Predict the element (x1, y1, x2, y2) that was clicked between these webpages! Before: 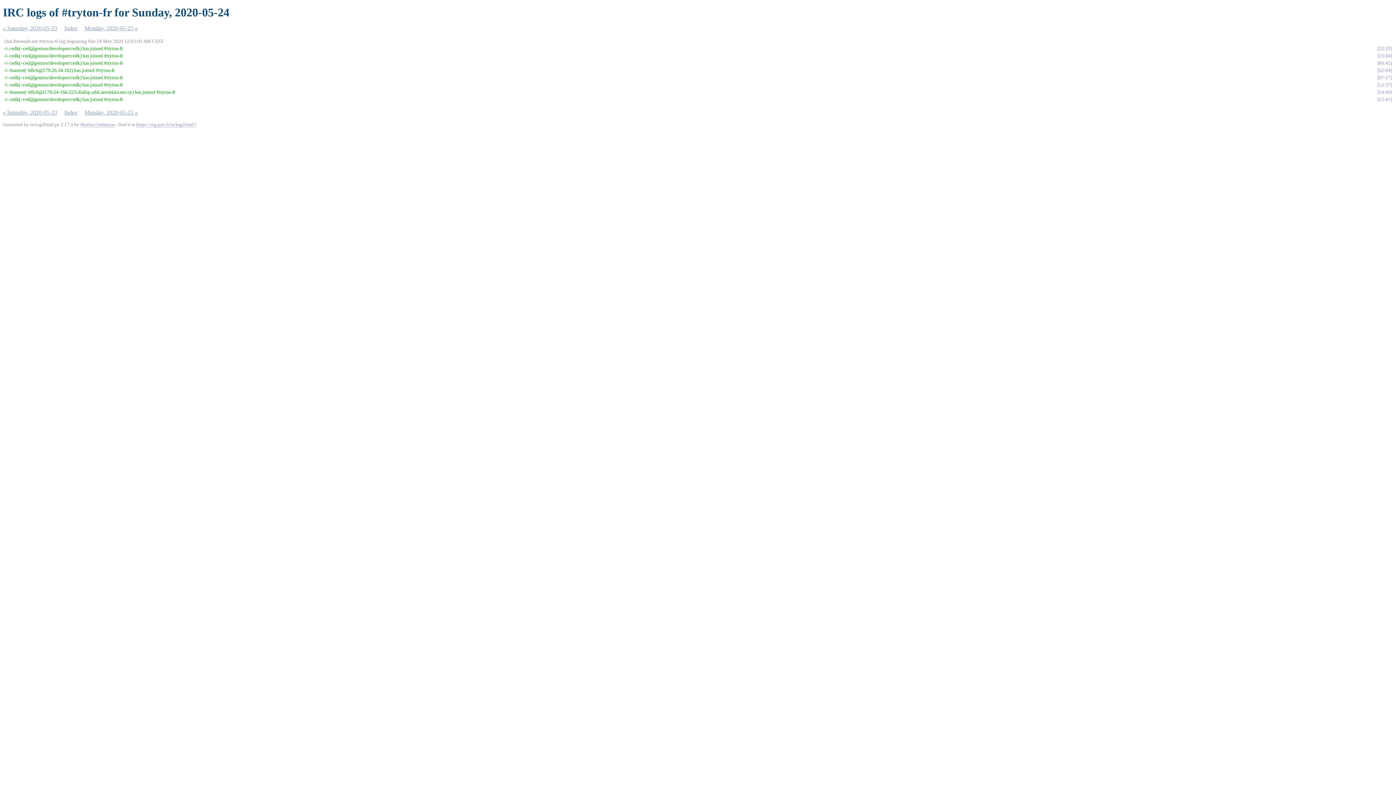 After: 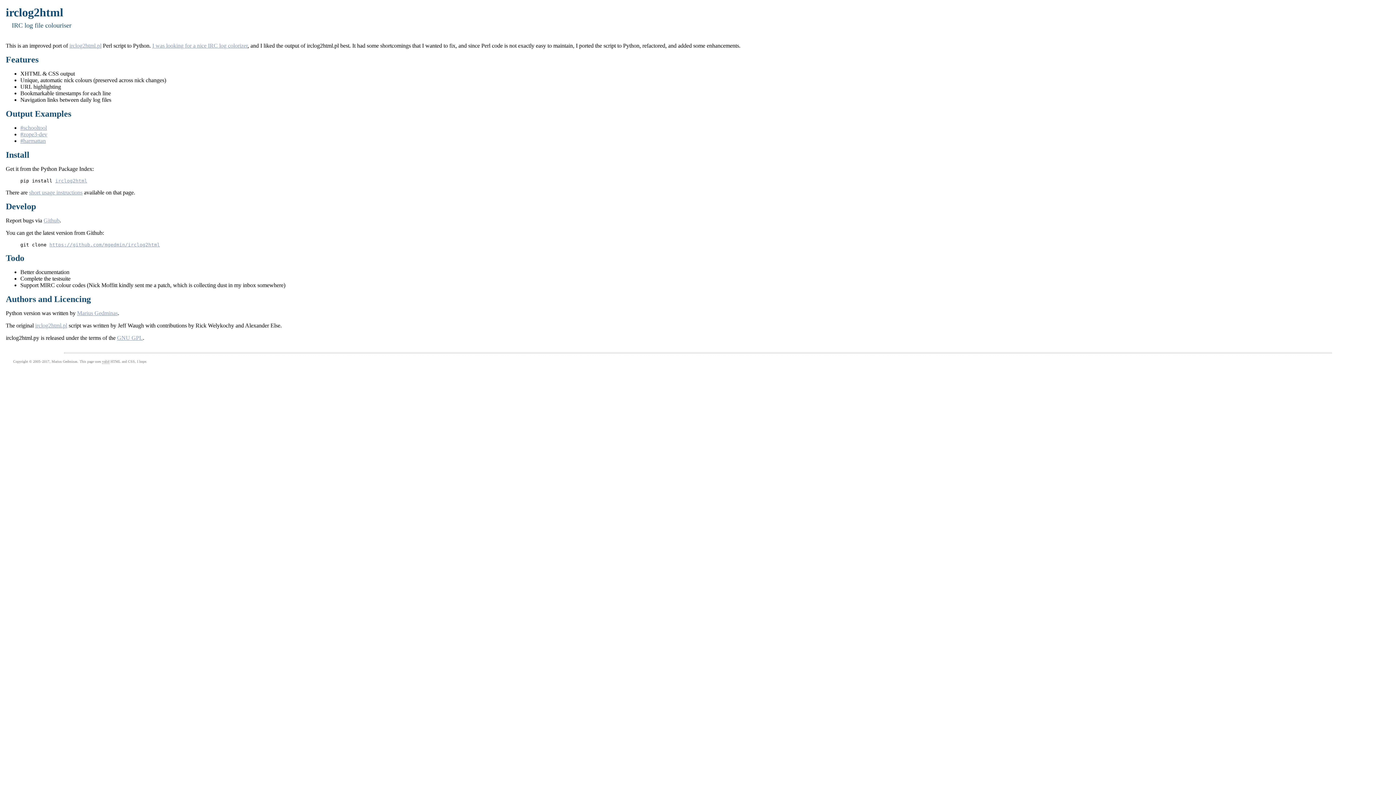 Action: bbox: (136, 121, 195, 127) label: https://mg.pov.lt/irclog2html/